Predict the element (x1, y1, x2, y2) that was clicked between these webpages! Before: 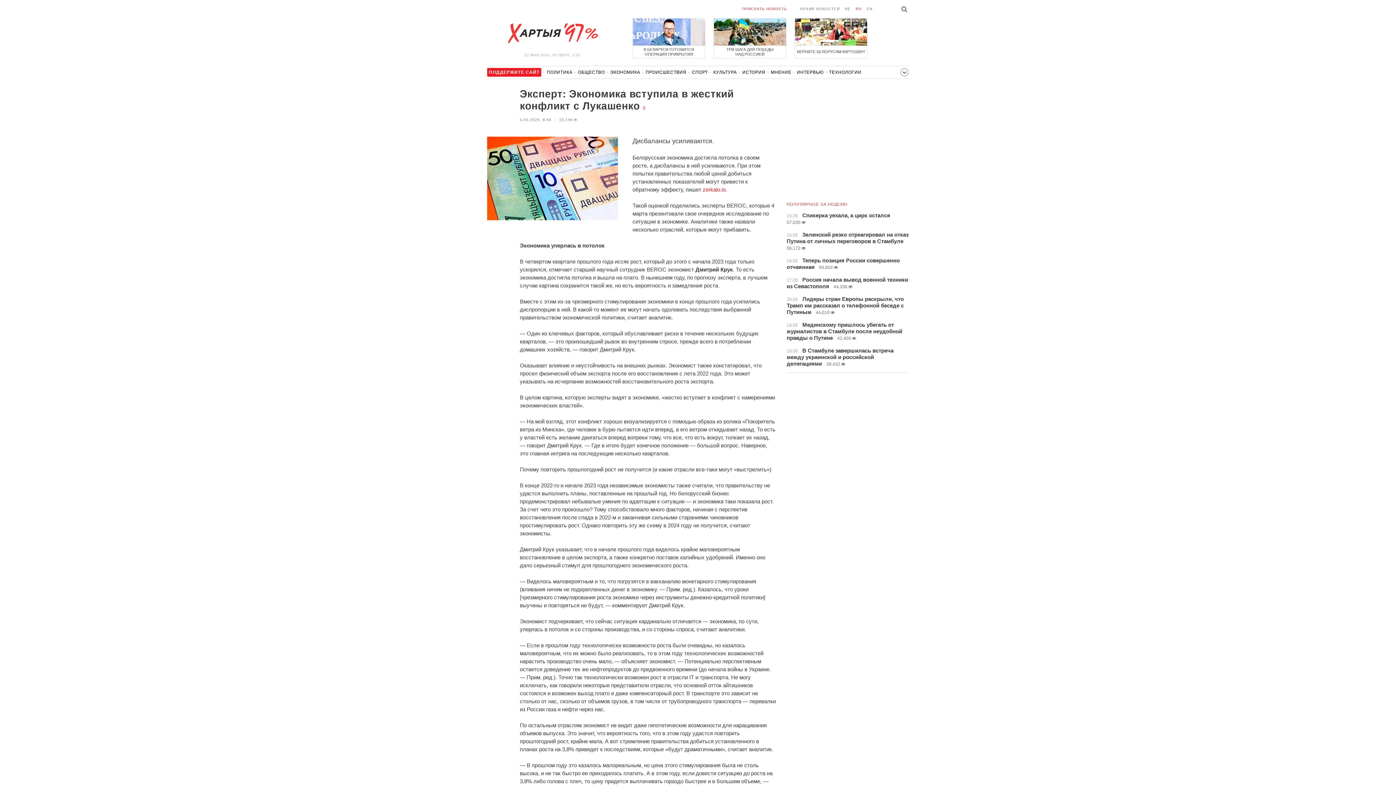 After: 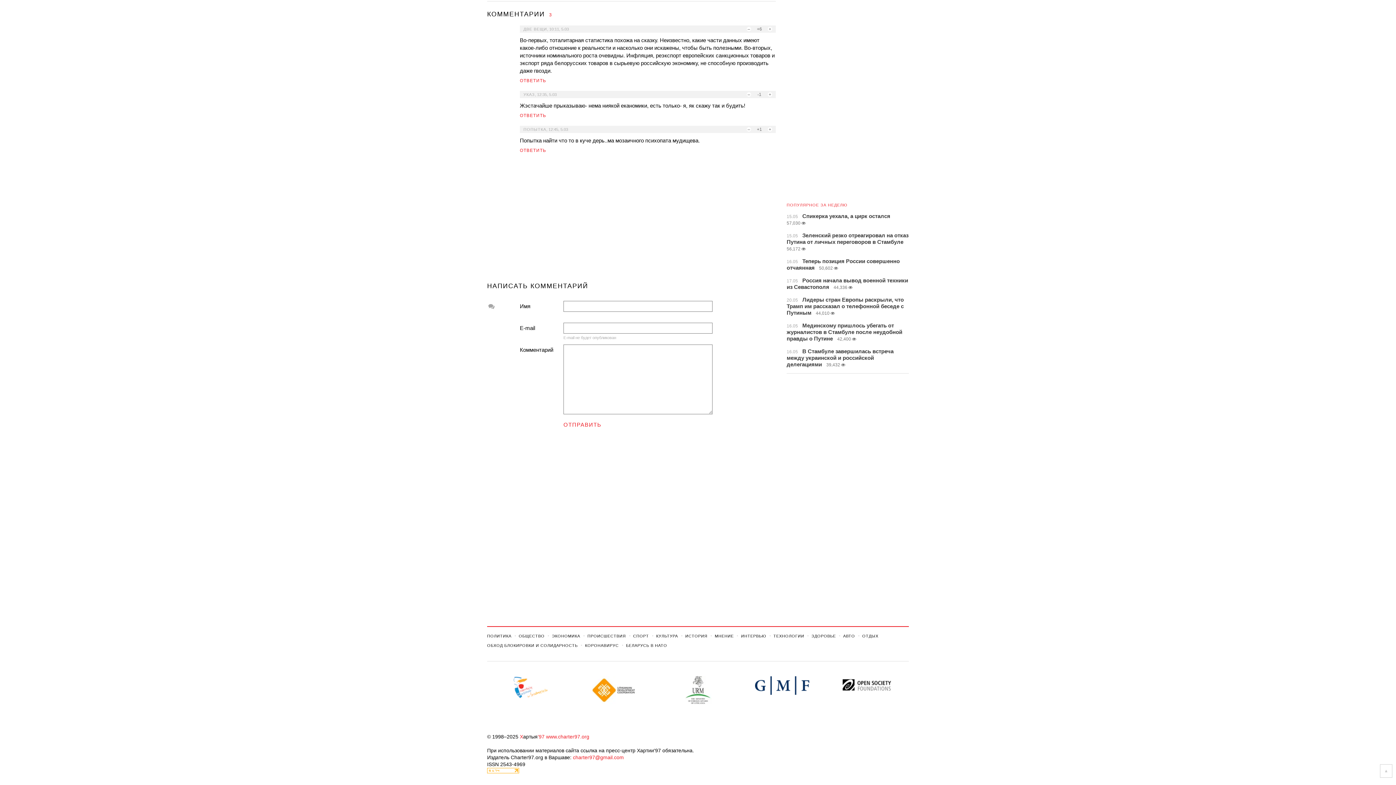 Action: label: 3 bbox: (642, 105, 645, 110)